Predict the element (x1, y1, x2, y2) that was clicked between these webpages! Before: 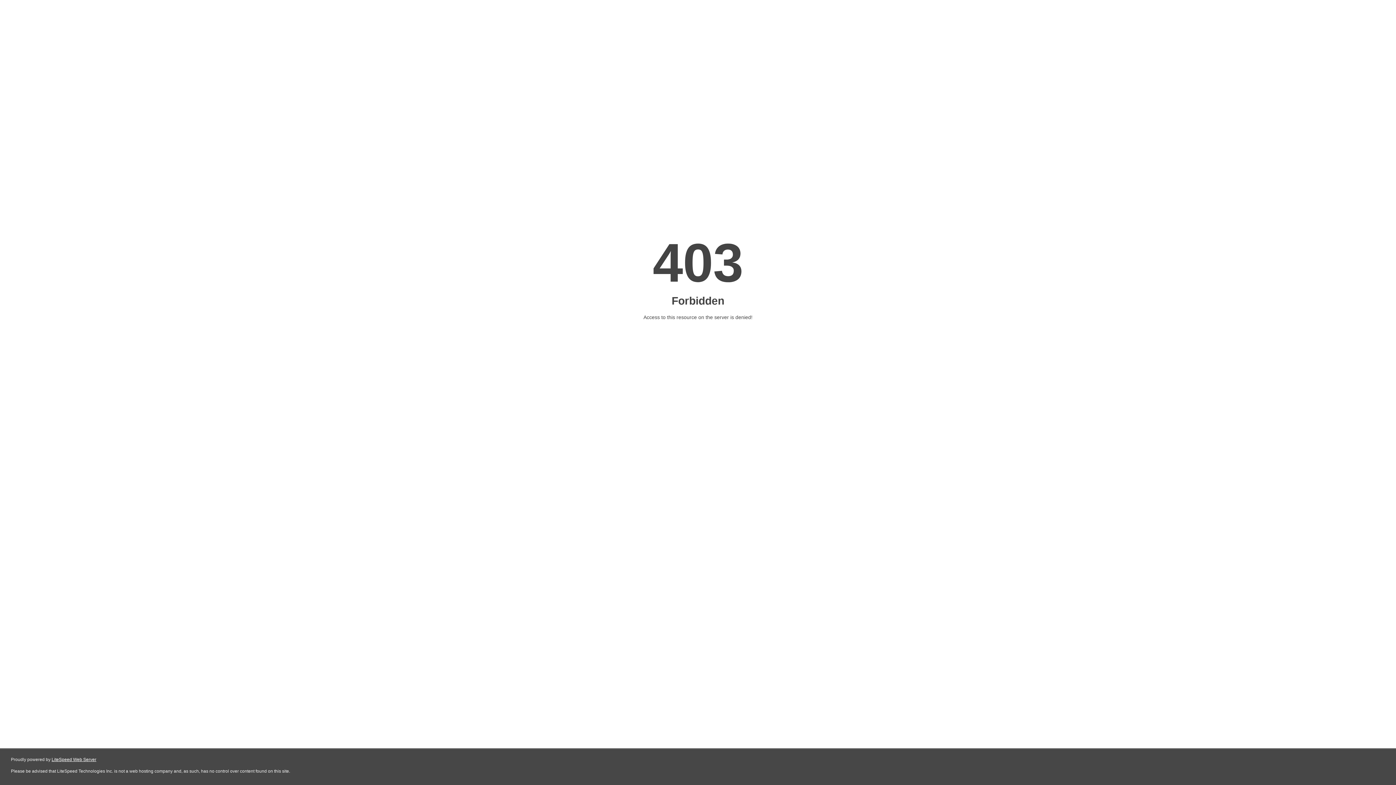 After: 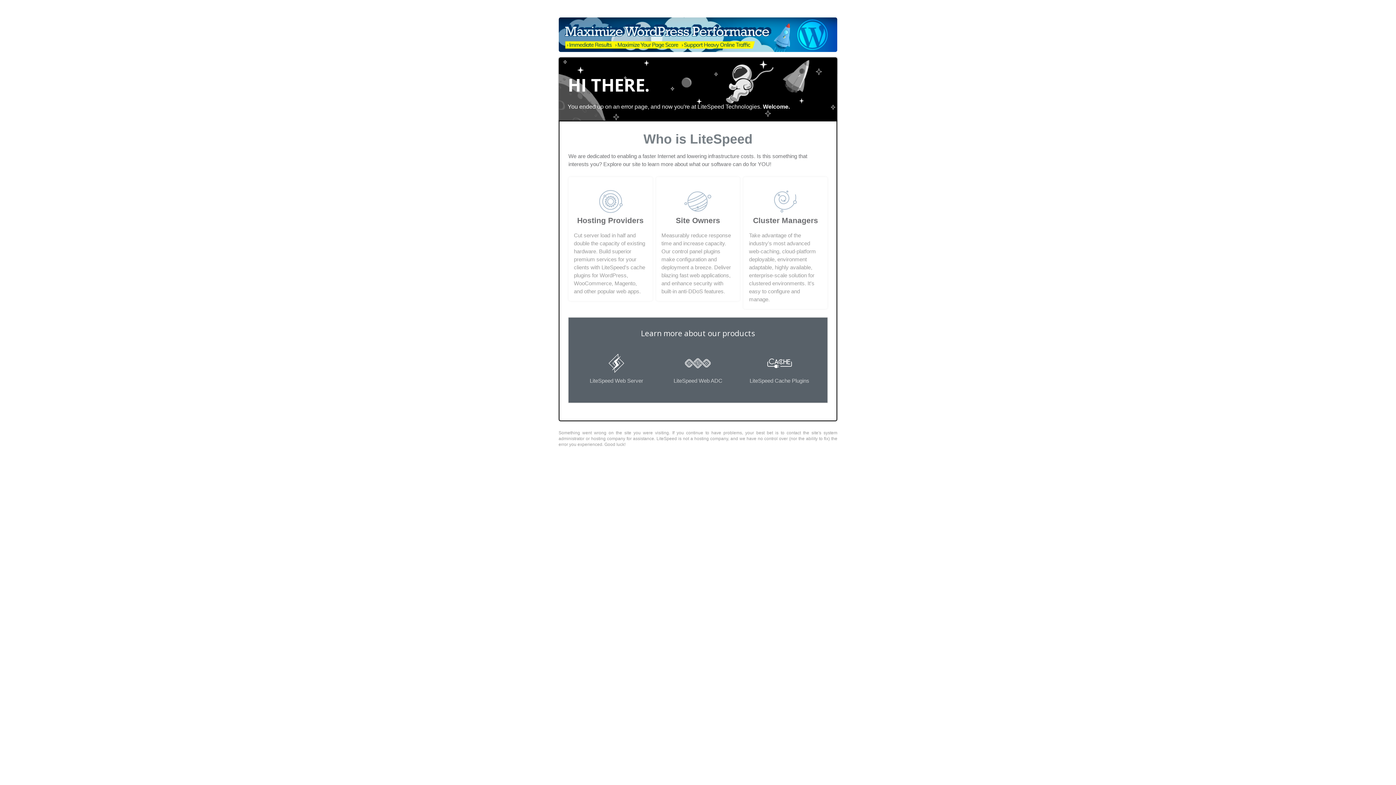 Action: label: LiteSpeed Web Server bbox: (51, 757, 96, 762)